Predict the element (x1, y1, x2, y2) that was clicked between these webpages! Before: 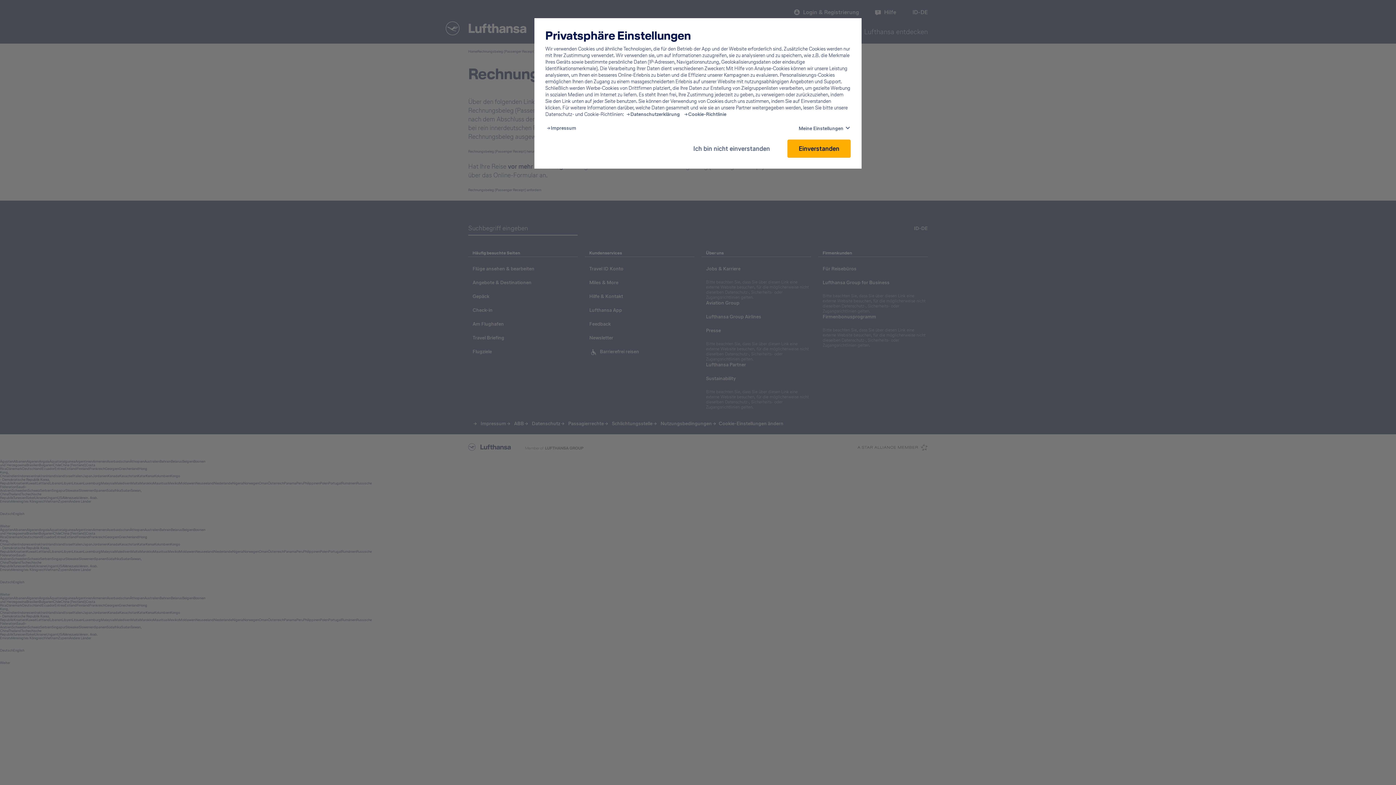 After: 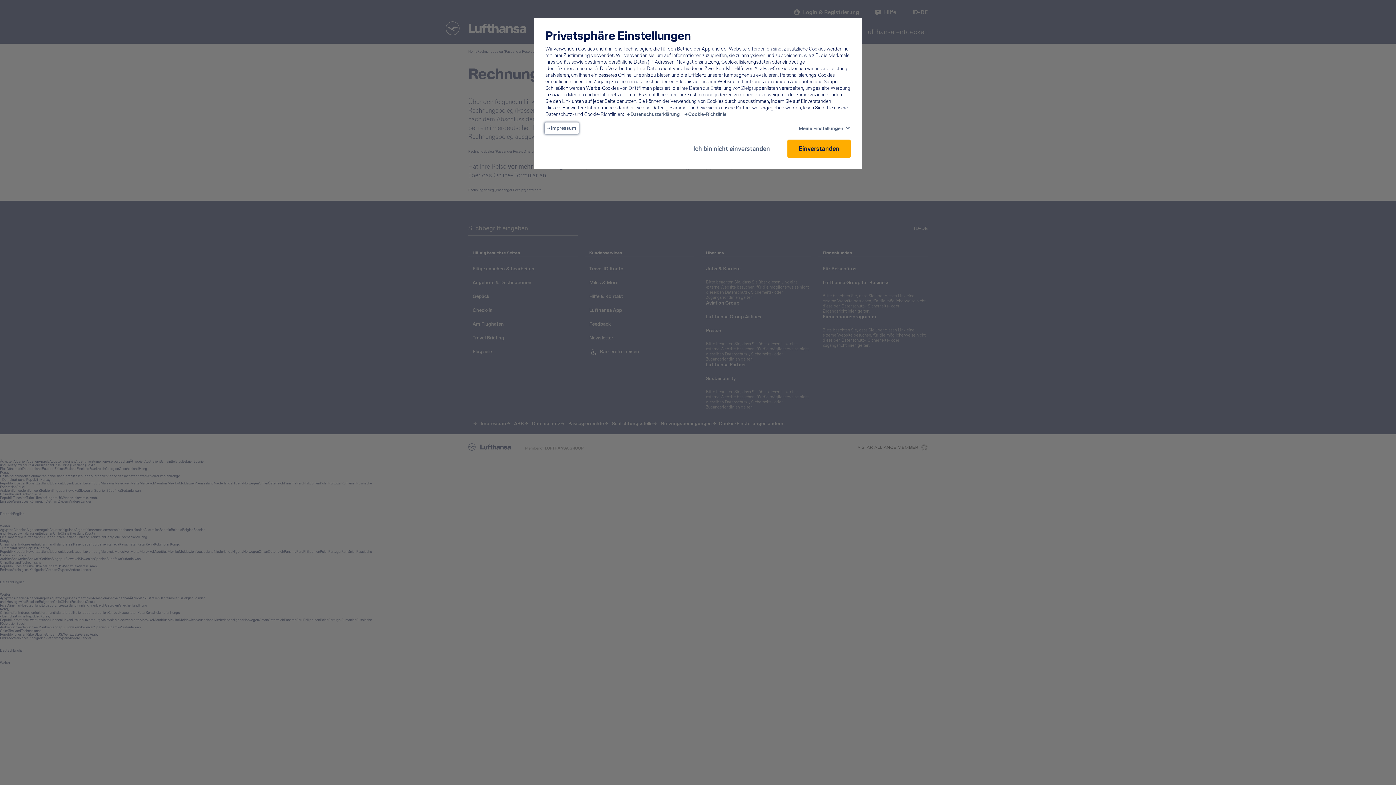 Action: label: Impressum - This link will be opened in a new tab bbox: (547, 125, 576, 131)